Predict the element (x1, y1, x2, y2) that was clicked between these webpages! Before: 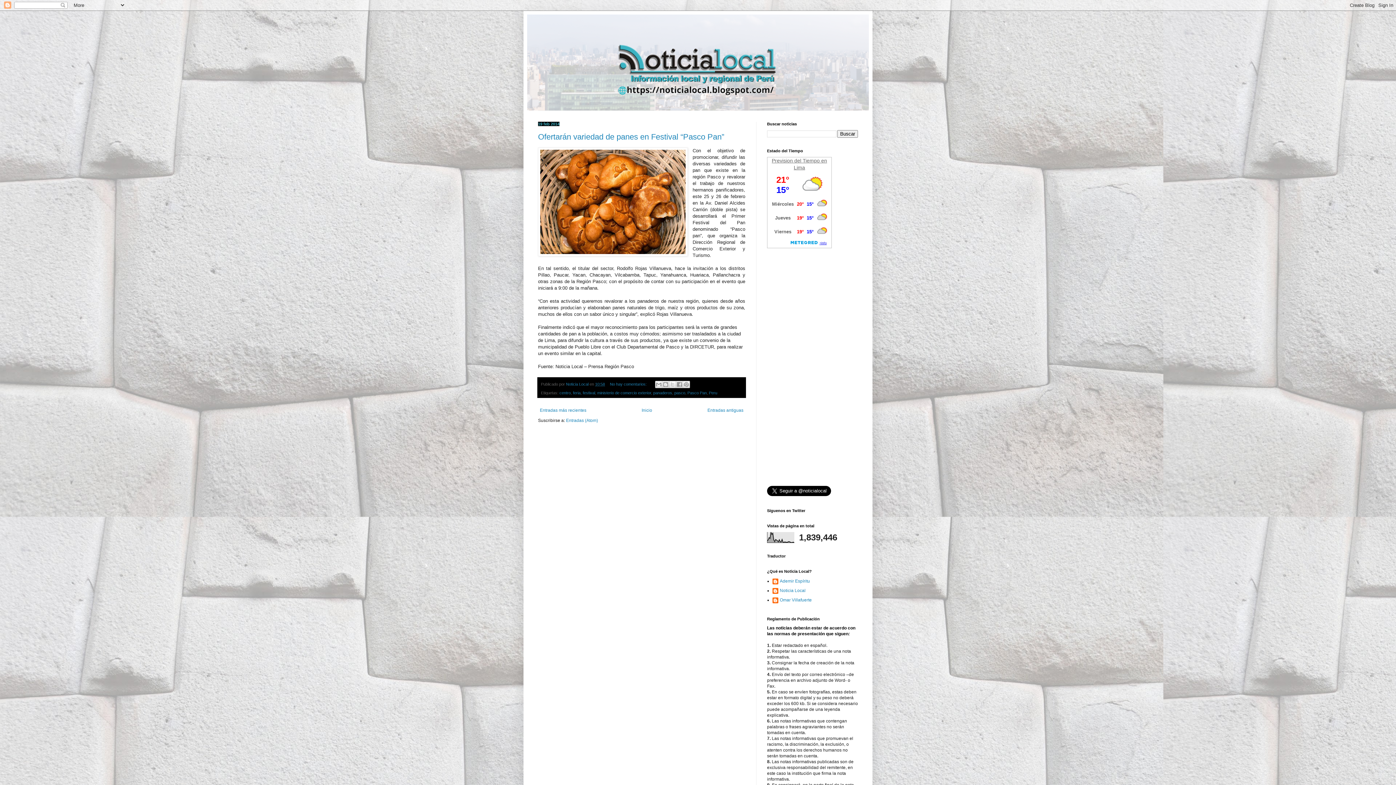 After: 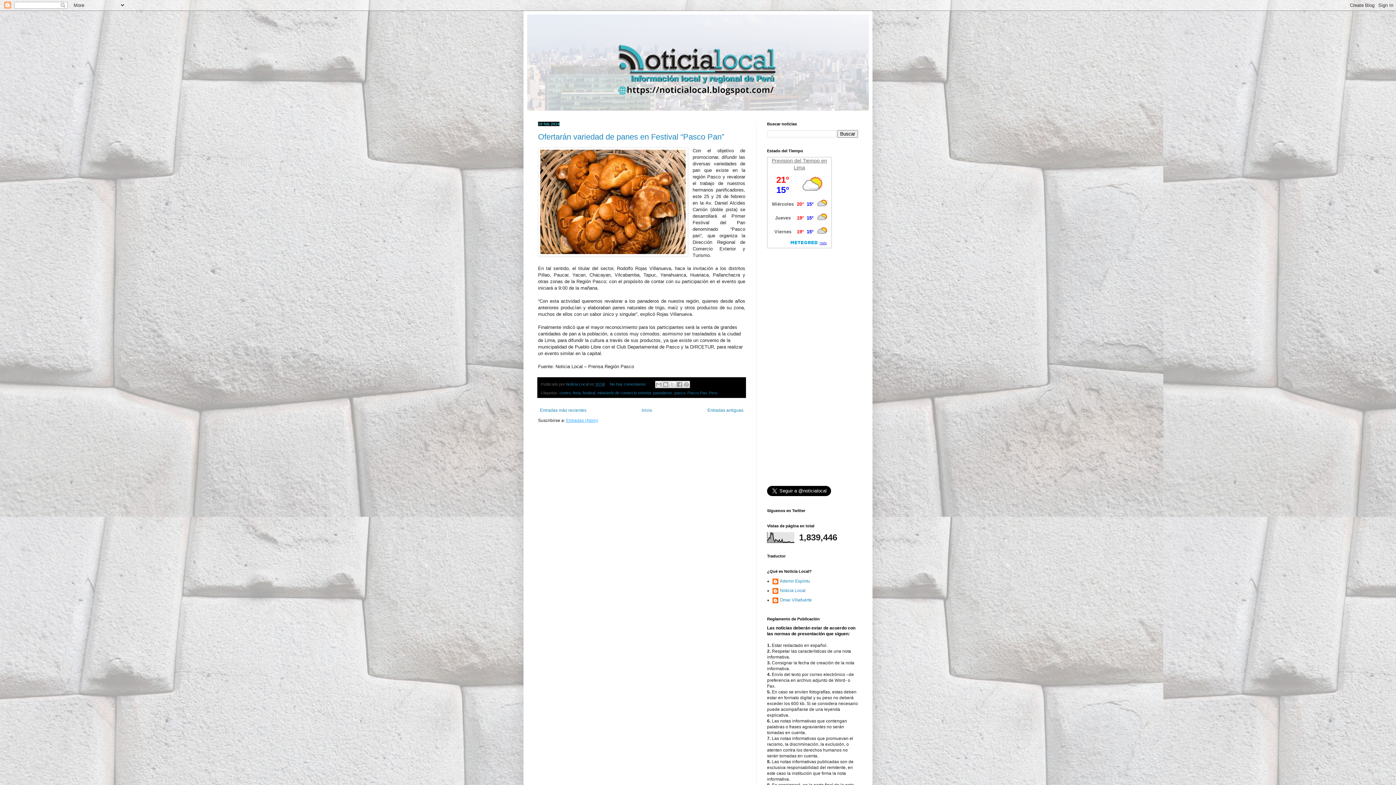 Action: label: Entradas (Atom) bbox: (566, 418, 598, 423)